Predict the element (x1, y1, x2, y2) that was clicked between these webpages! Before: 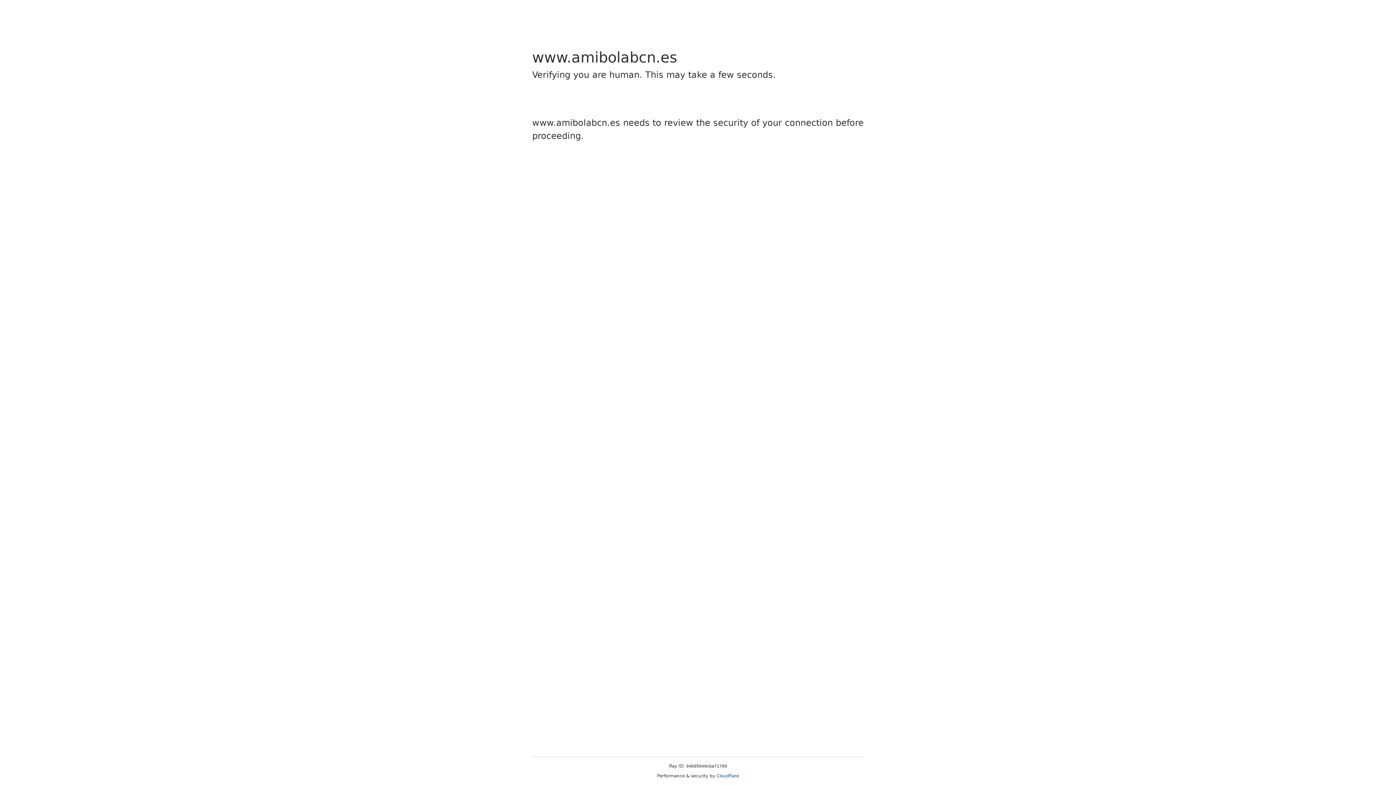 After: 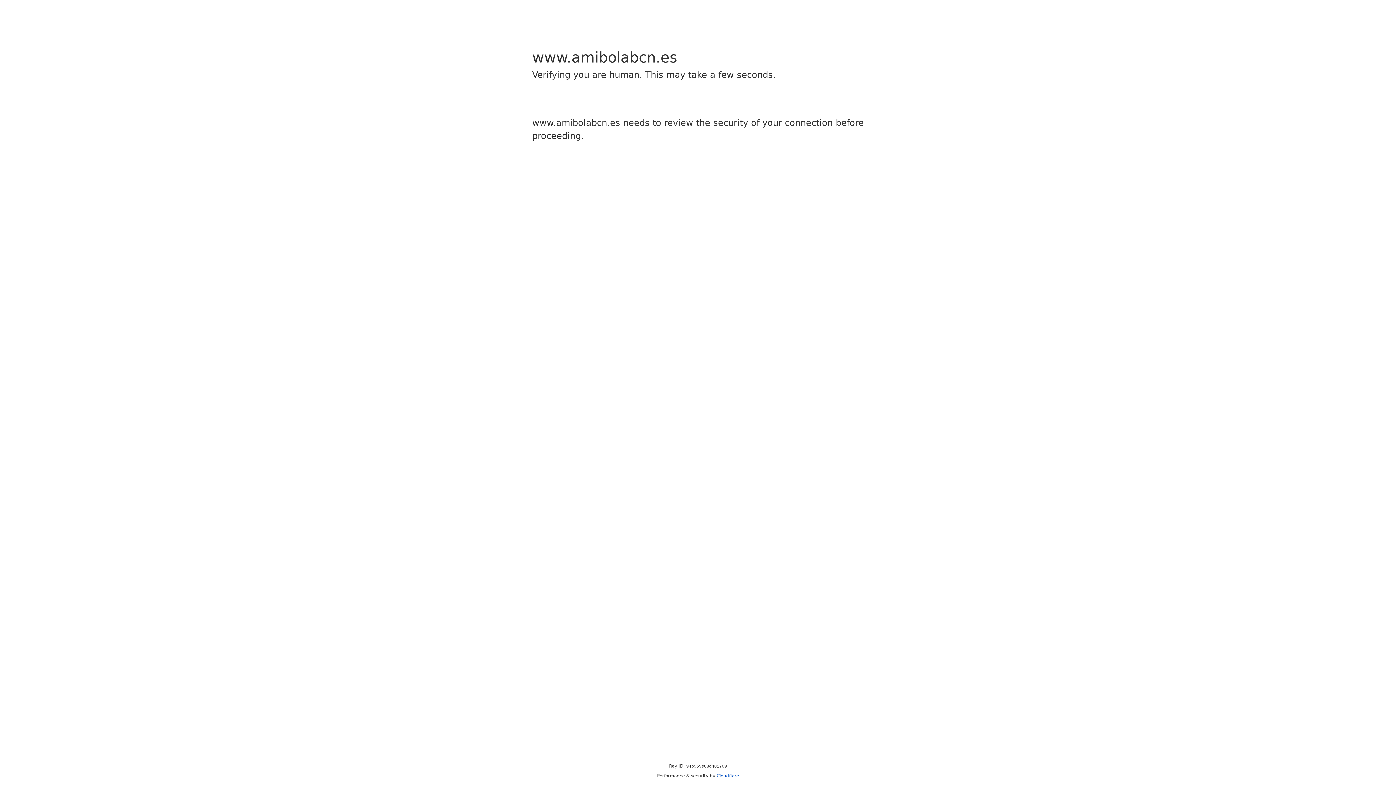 Action: label: Cloudflare bbox: (716, 773, 739, 778)